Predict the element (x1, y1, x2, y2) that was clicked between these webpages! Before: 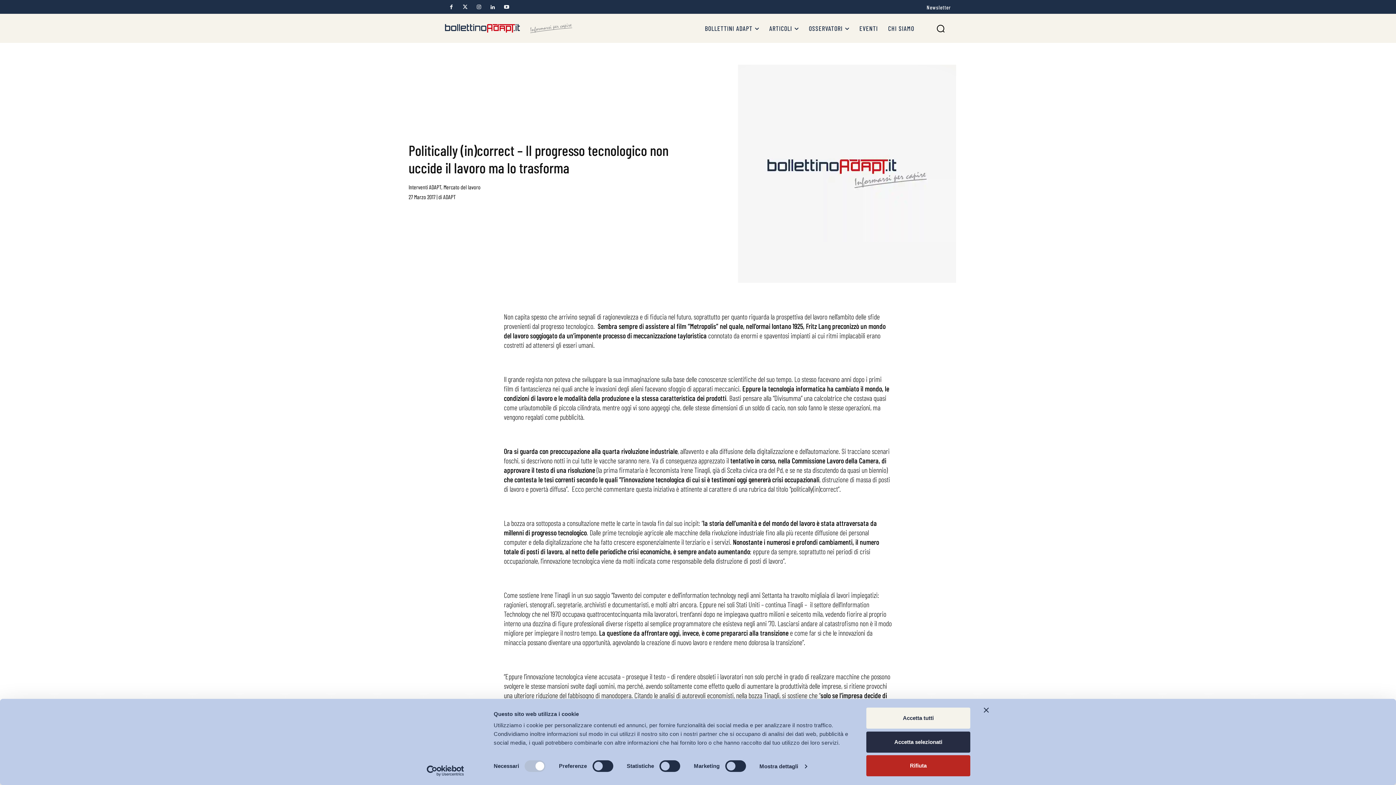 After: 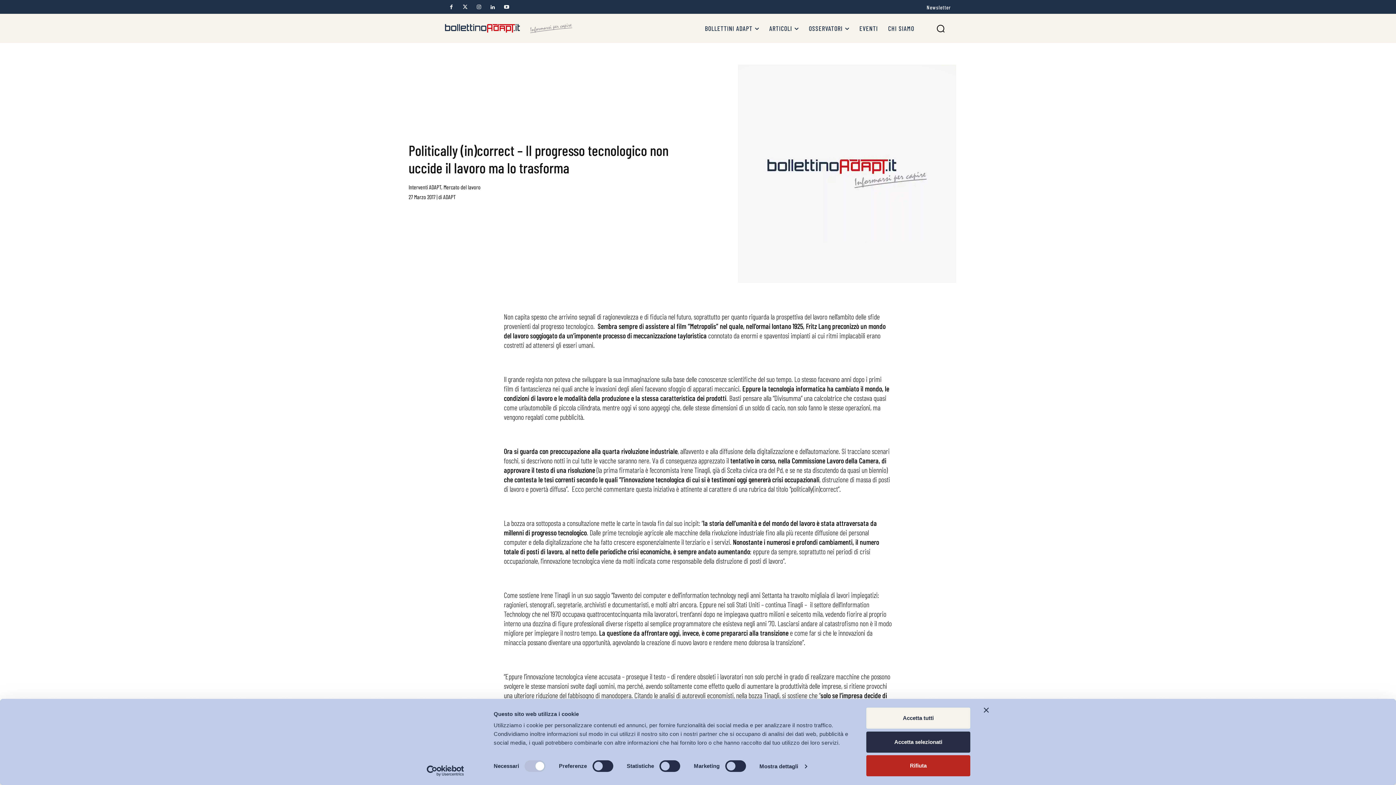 Action: bbox: (445, 0, 457, 13)